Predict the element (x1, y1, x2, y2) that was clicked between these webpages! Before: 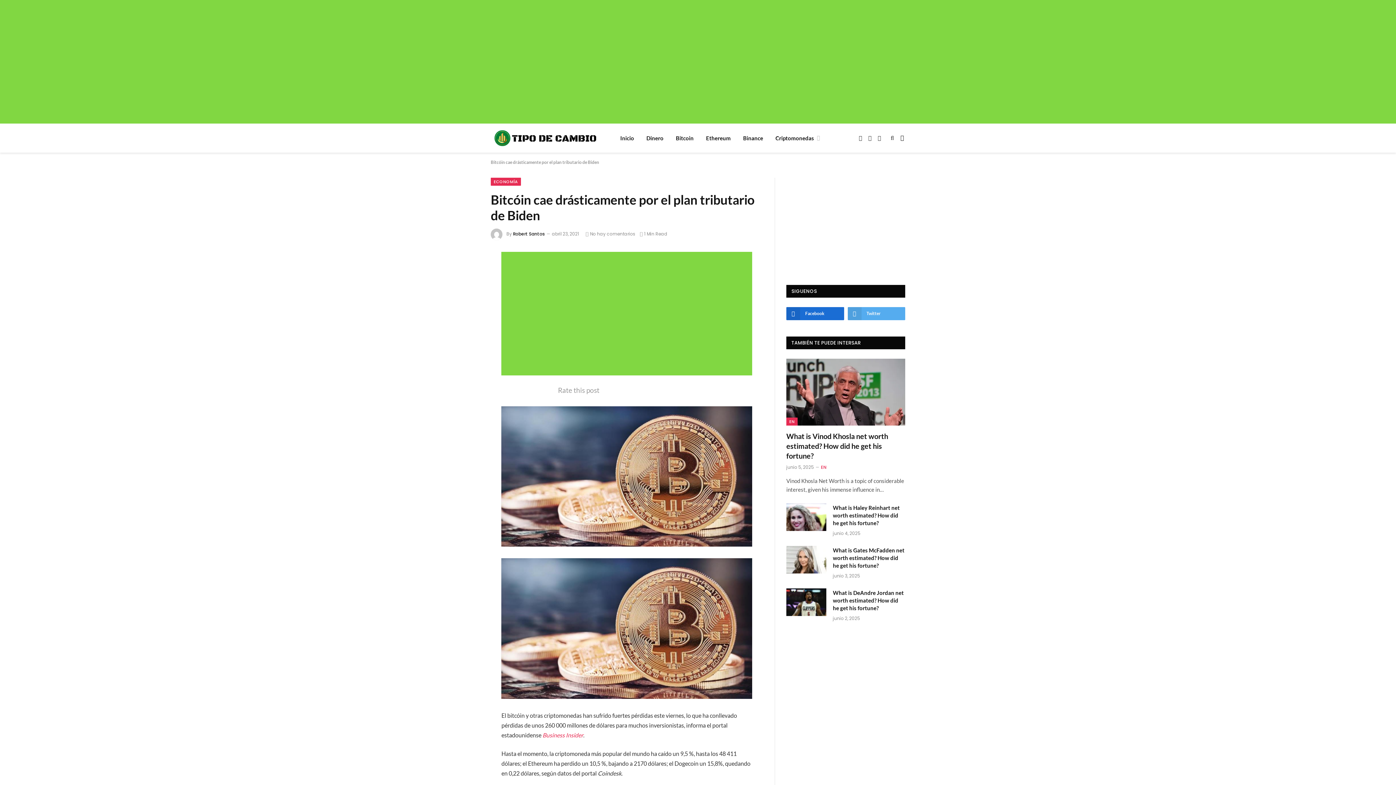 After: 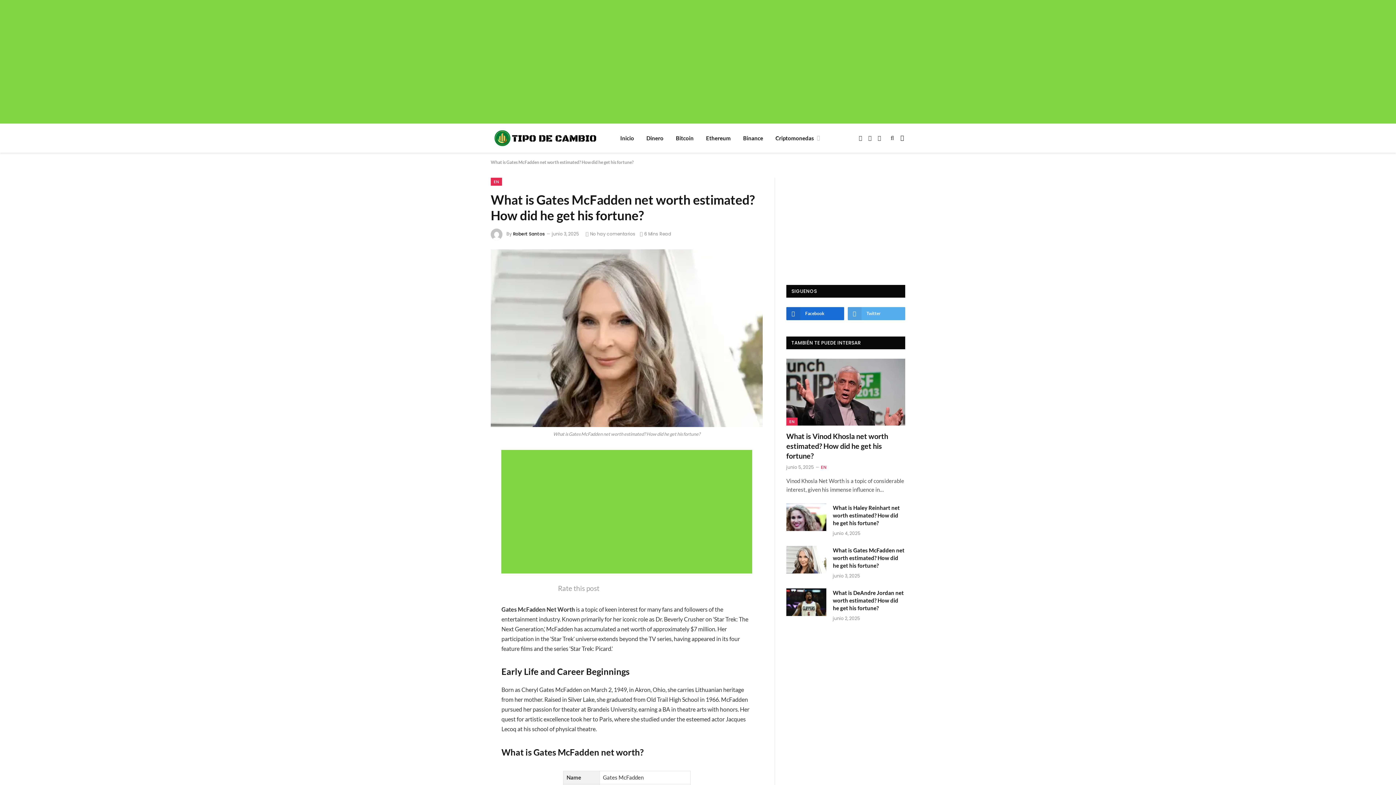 Action: bbox: (786, 546, 826, 573)